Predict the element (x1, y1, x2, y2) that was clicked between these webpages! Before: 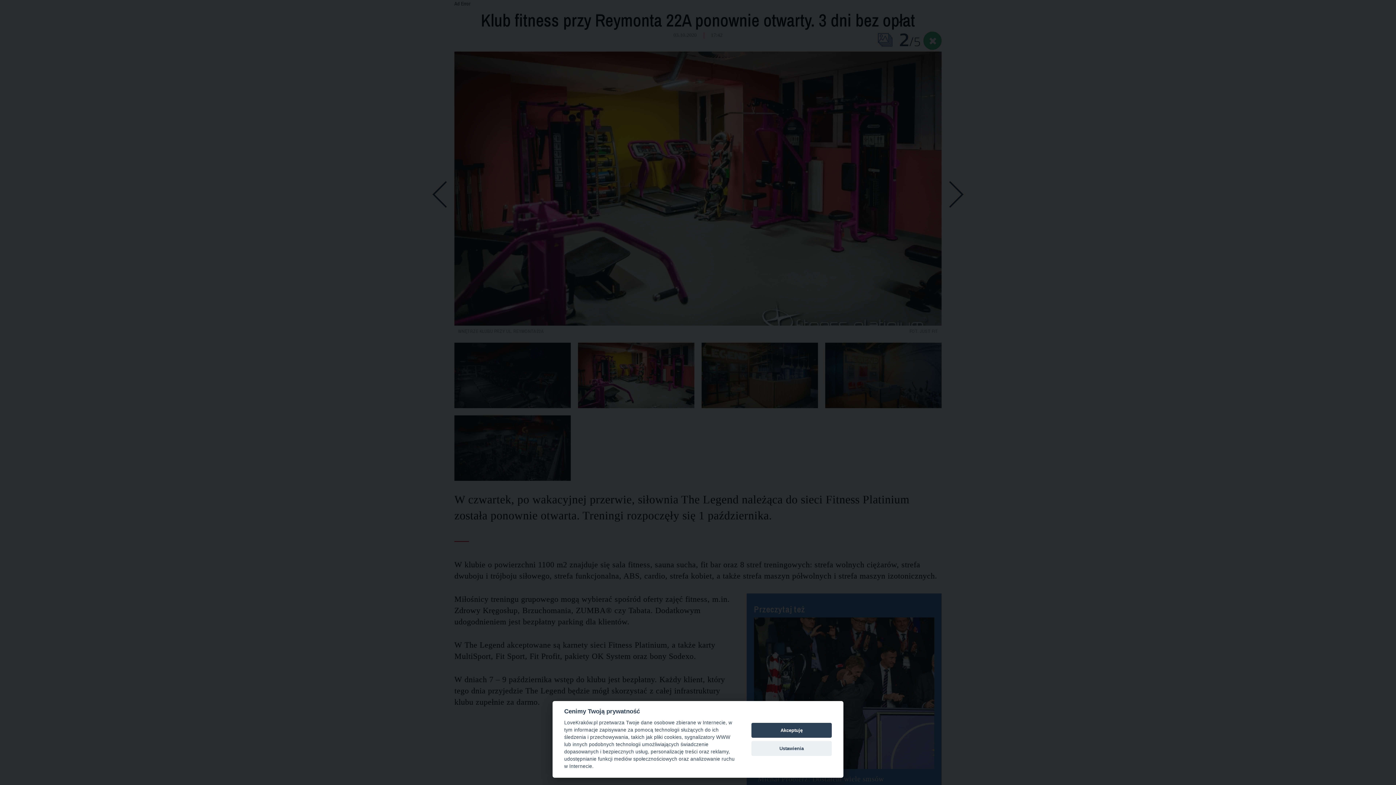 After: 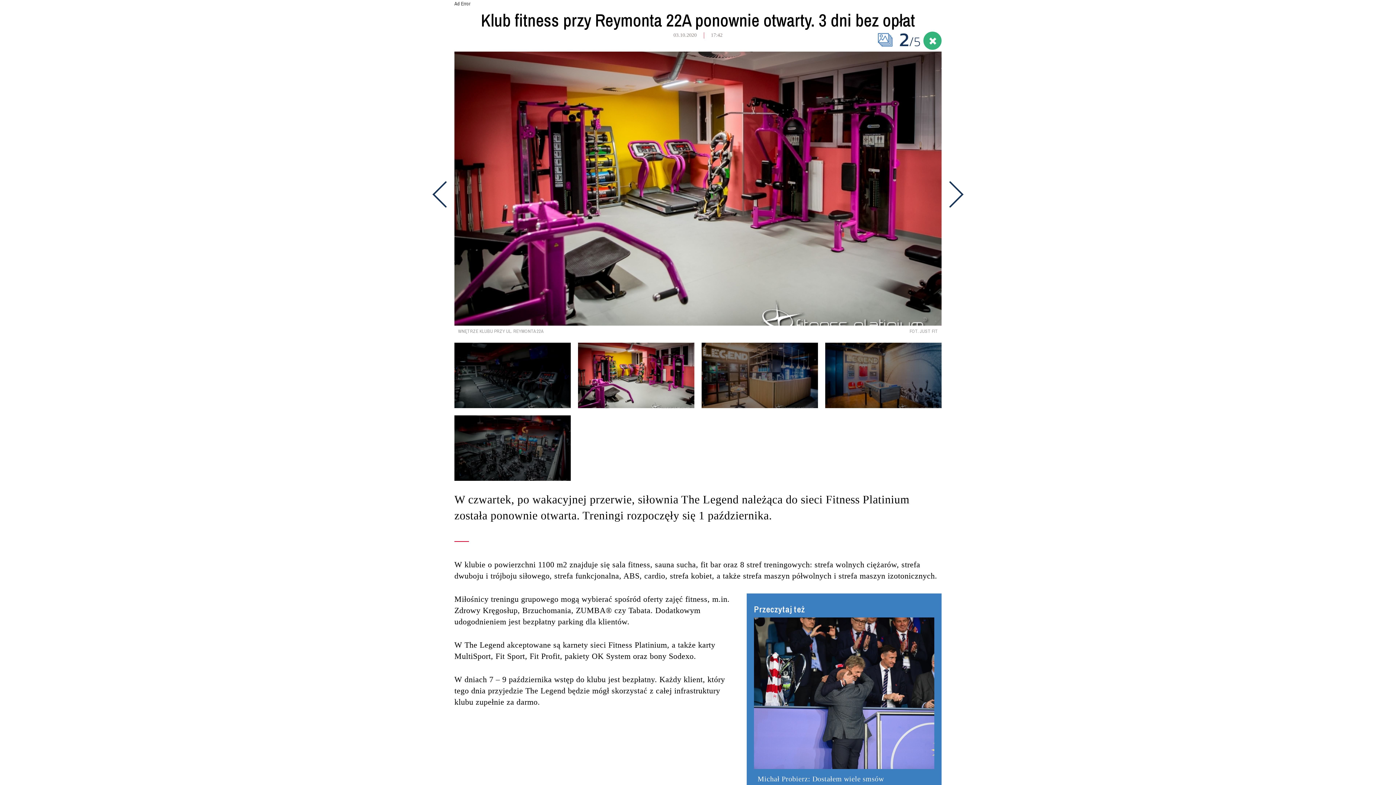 Action: label: Akceptuję bbox: (751, 723, 832, 738)